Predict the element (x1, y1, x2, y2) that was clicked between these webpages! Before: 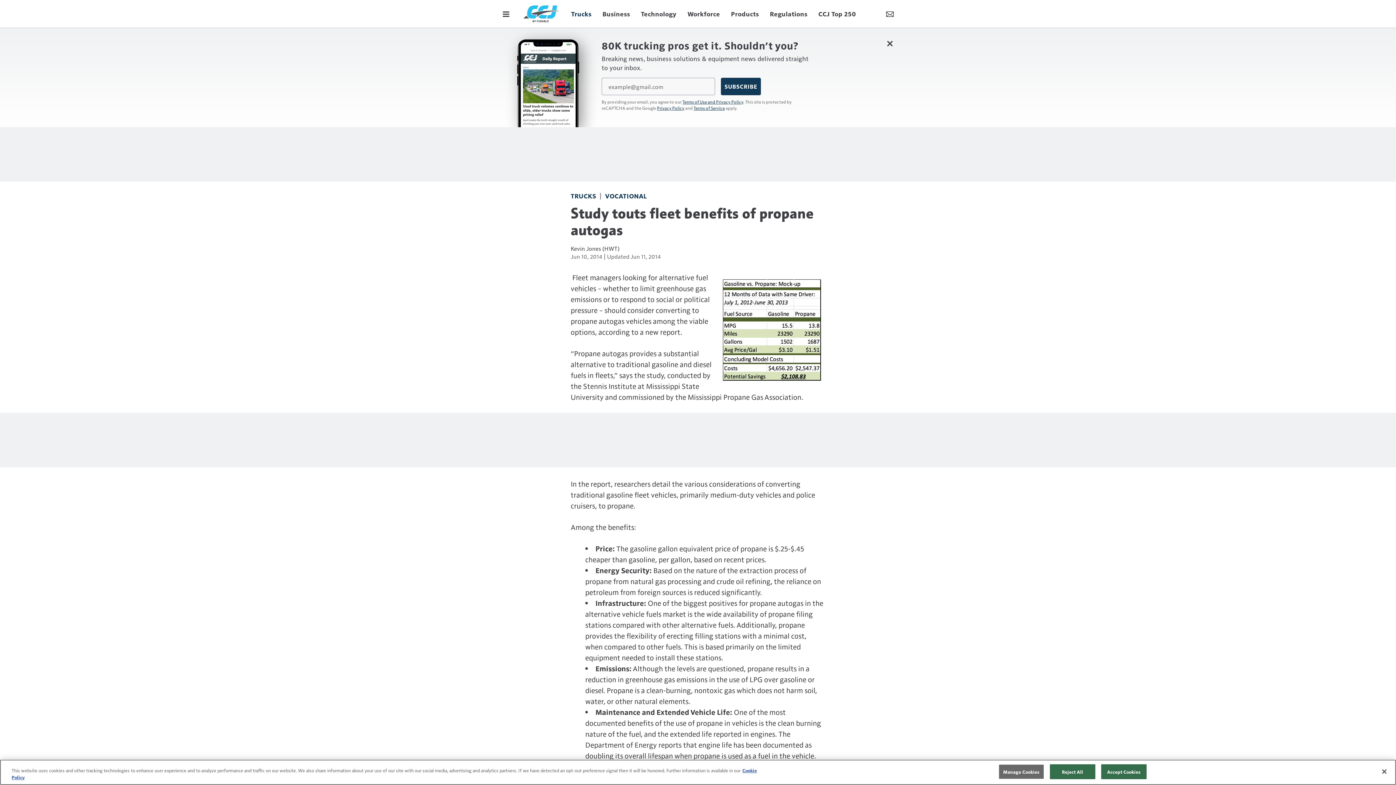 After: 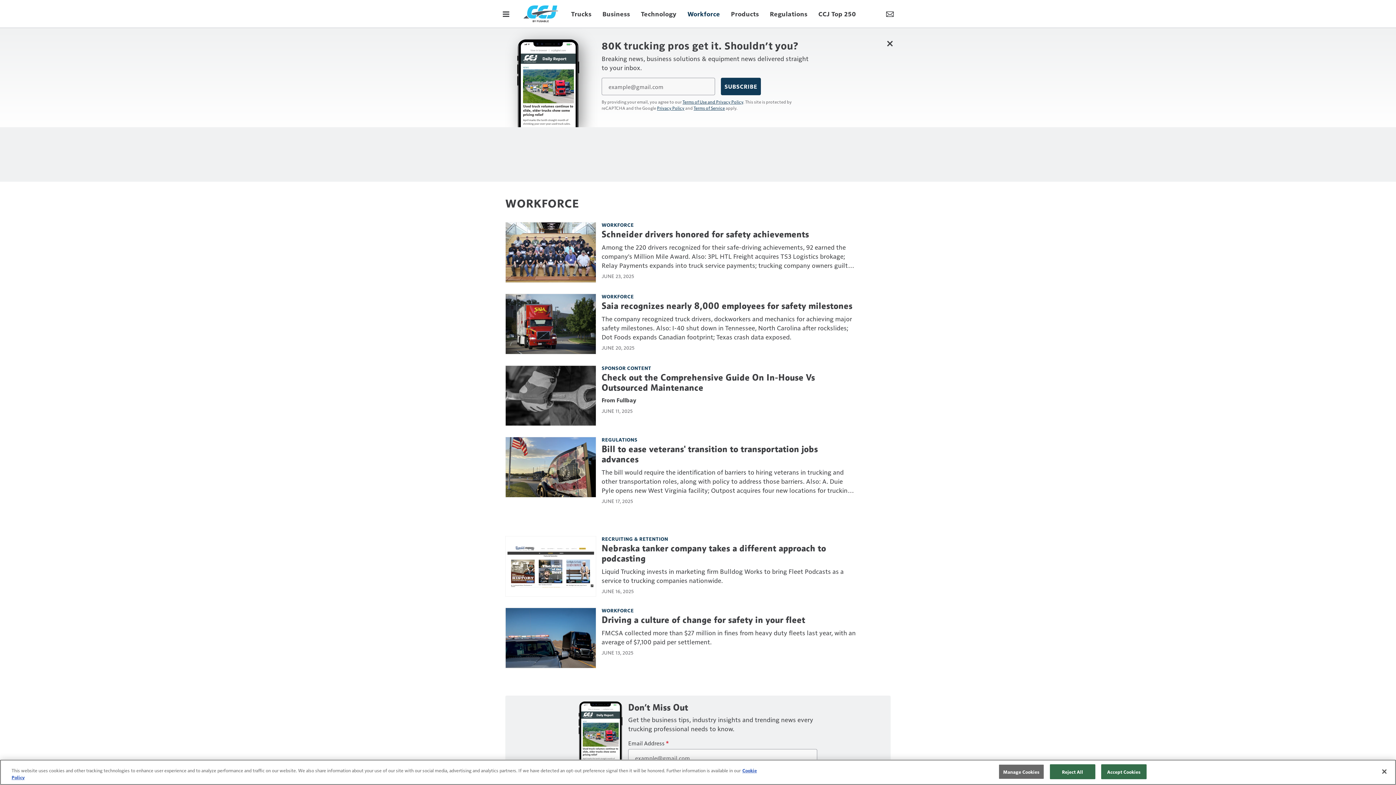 Action: bbox: (682, 9, 725, 18) label: Workforce